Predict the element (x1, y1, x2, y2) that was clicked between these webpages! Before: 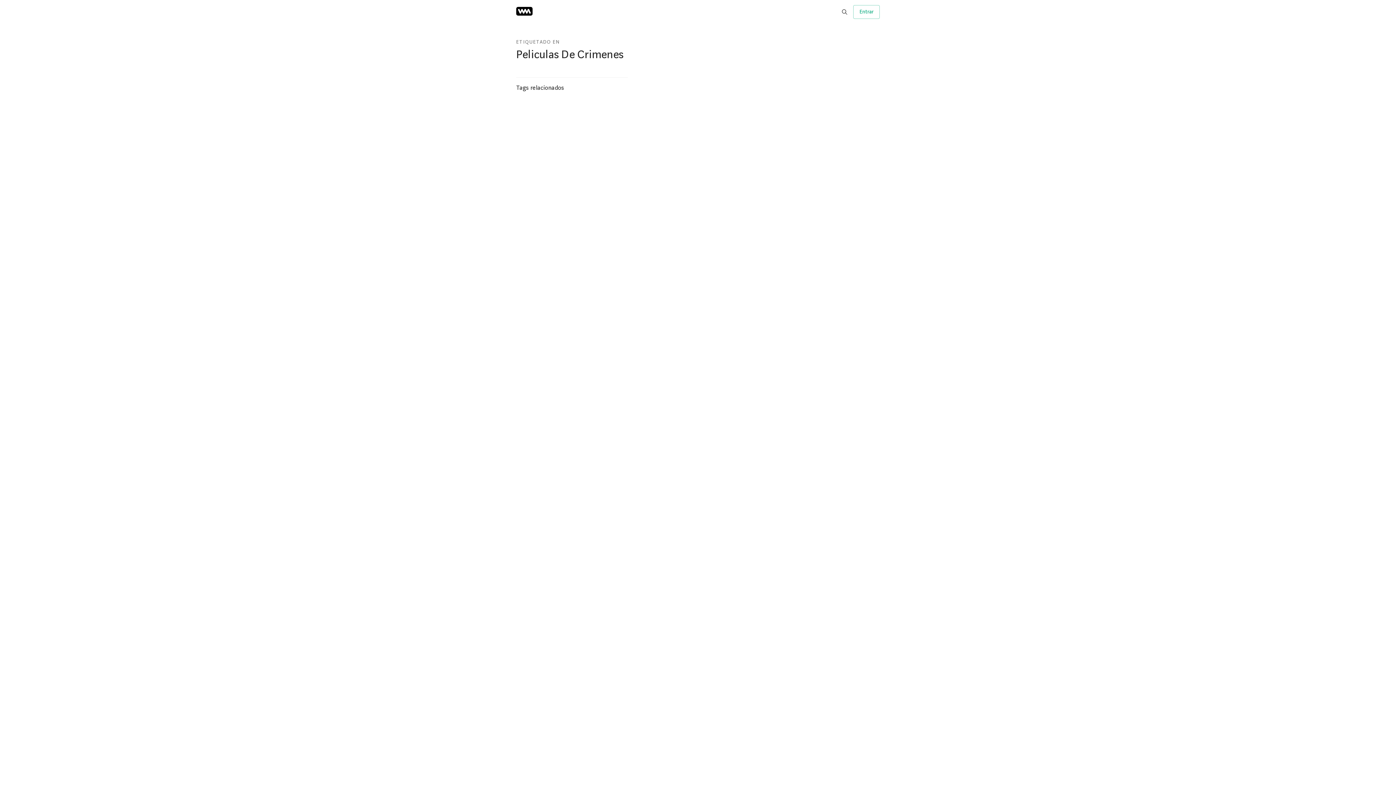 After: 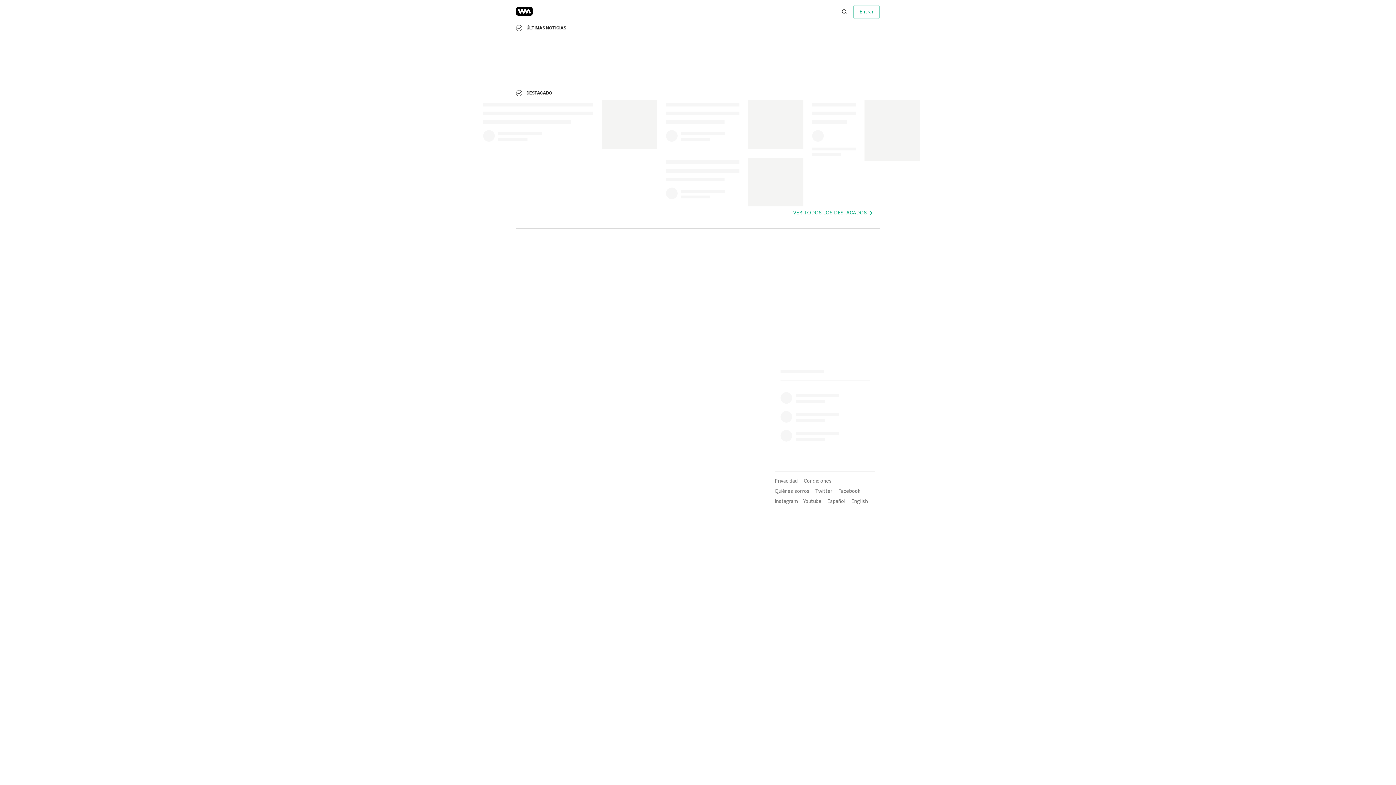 Action: bbox: (516, 9, 532, 17)